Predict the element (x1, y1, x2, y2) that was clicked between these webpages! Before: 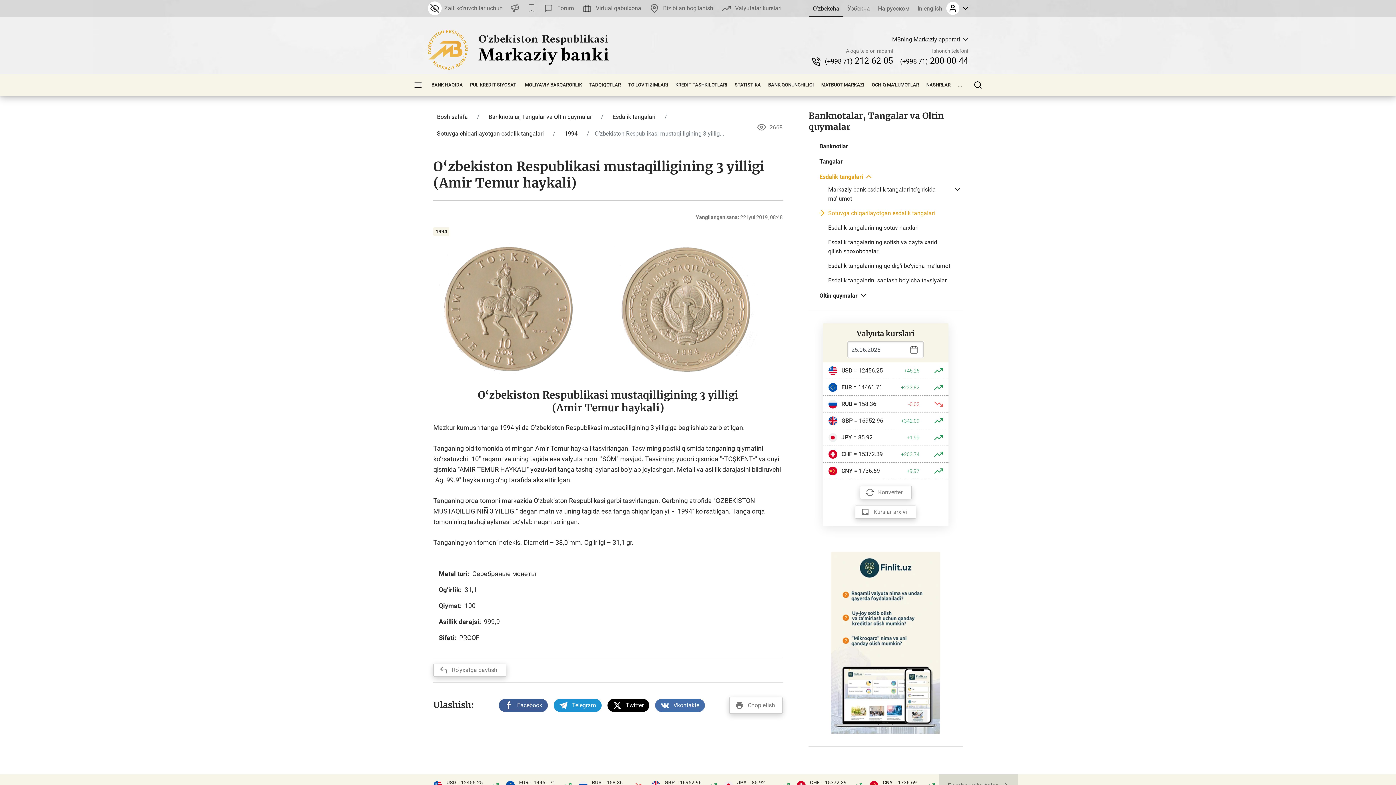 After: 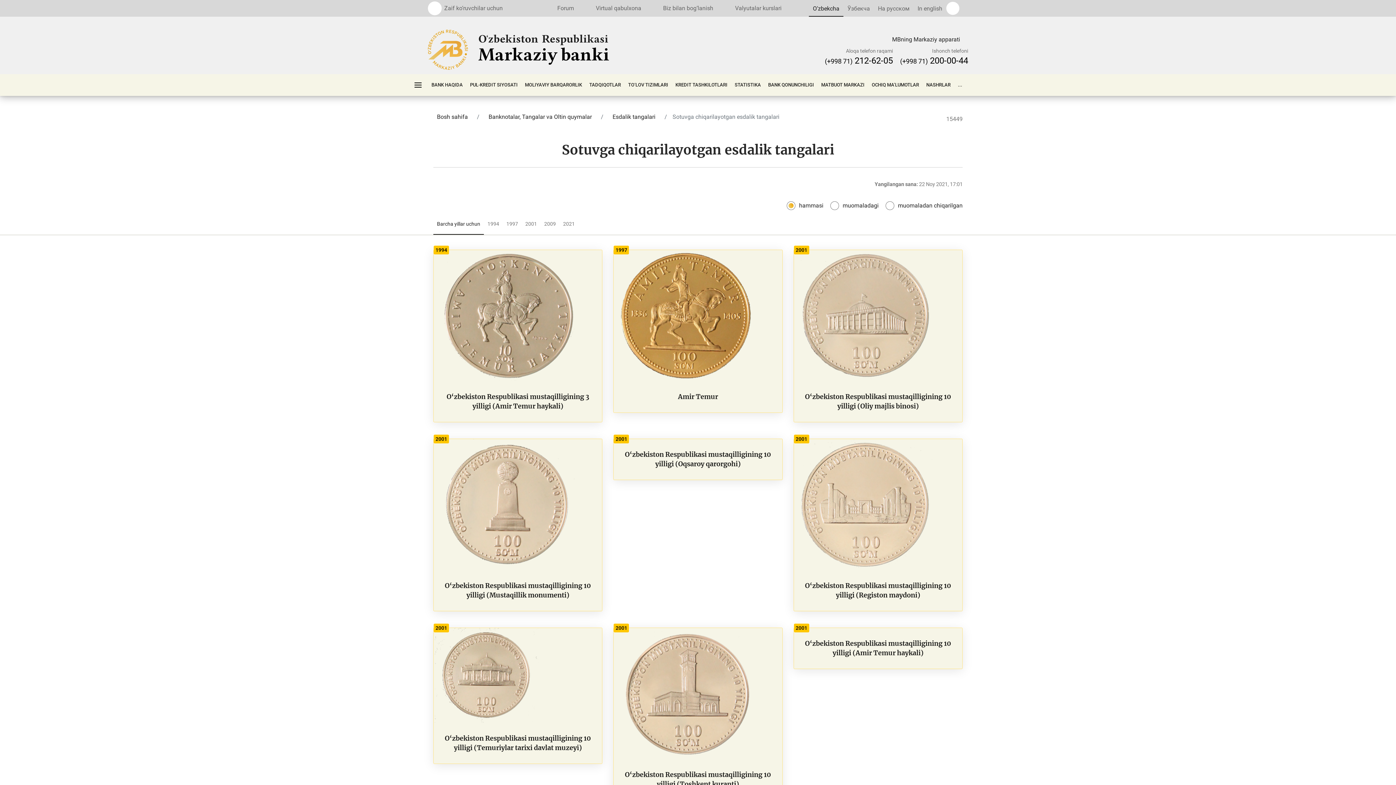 Action: label: 1994 bbox: (561, 127, 581, 140)